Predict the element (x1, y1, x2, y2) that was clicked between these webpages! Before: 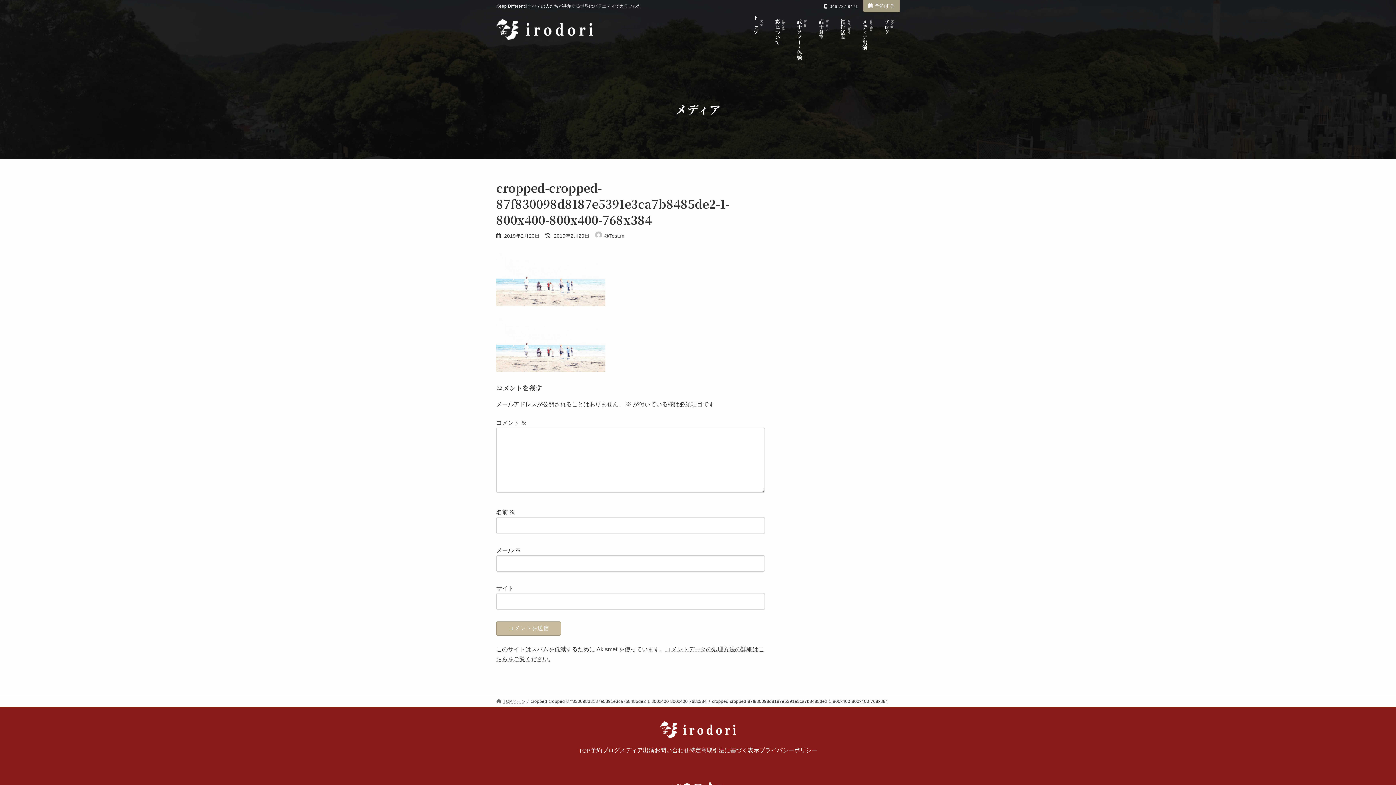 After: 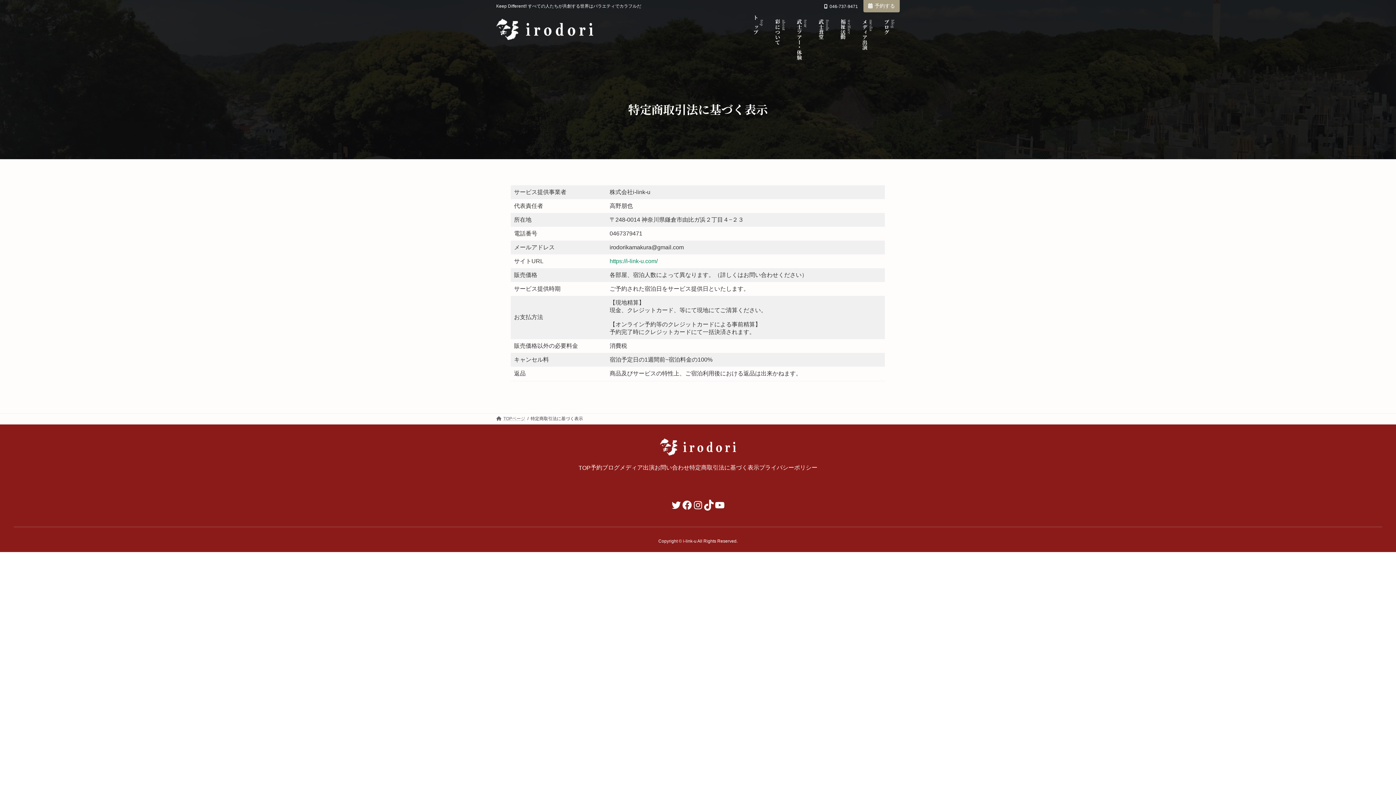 Action: label: 特定商取引法に基づく表示 bbox: (689, 747, 759, 755)